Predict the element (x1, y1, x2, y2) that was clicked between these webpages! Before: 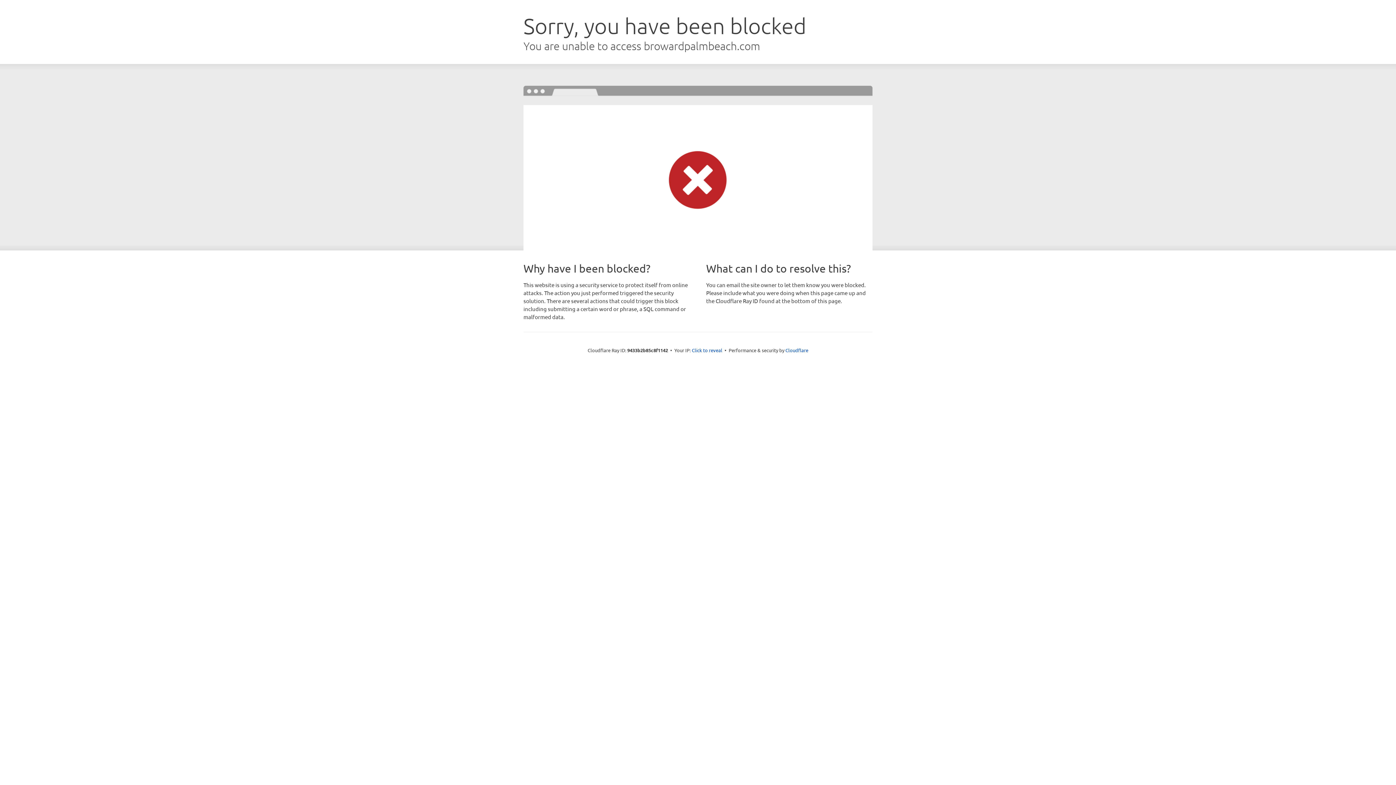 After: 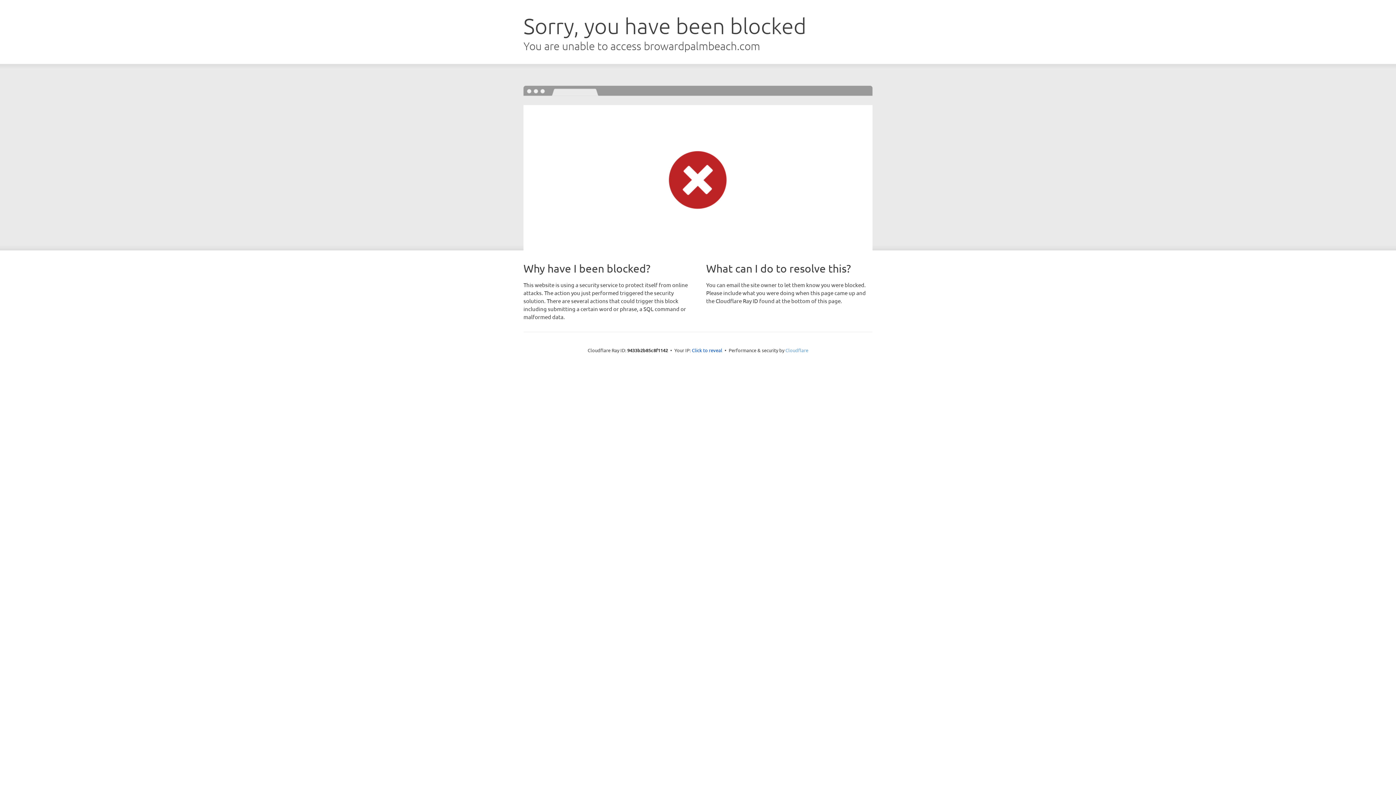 Action: label: Cloudflare bbox: (785, 347, 808, 353)